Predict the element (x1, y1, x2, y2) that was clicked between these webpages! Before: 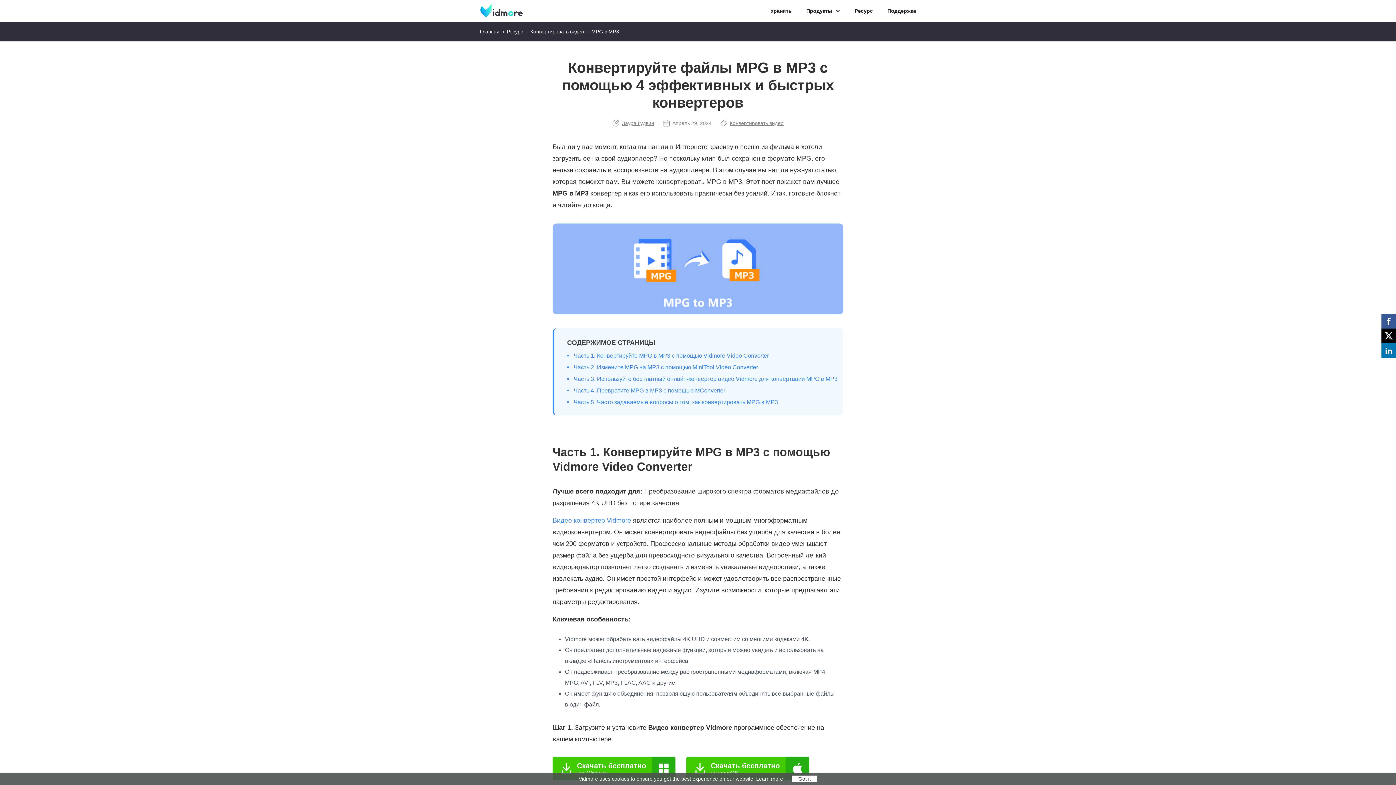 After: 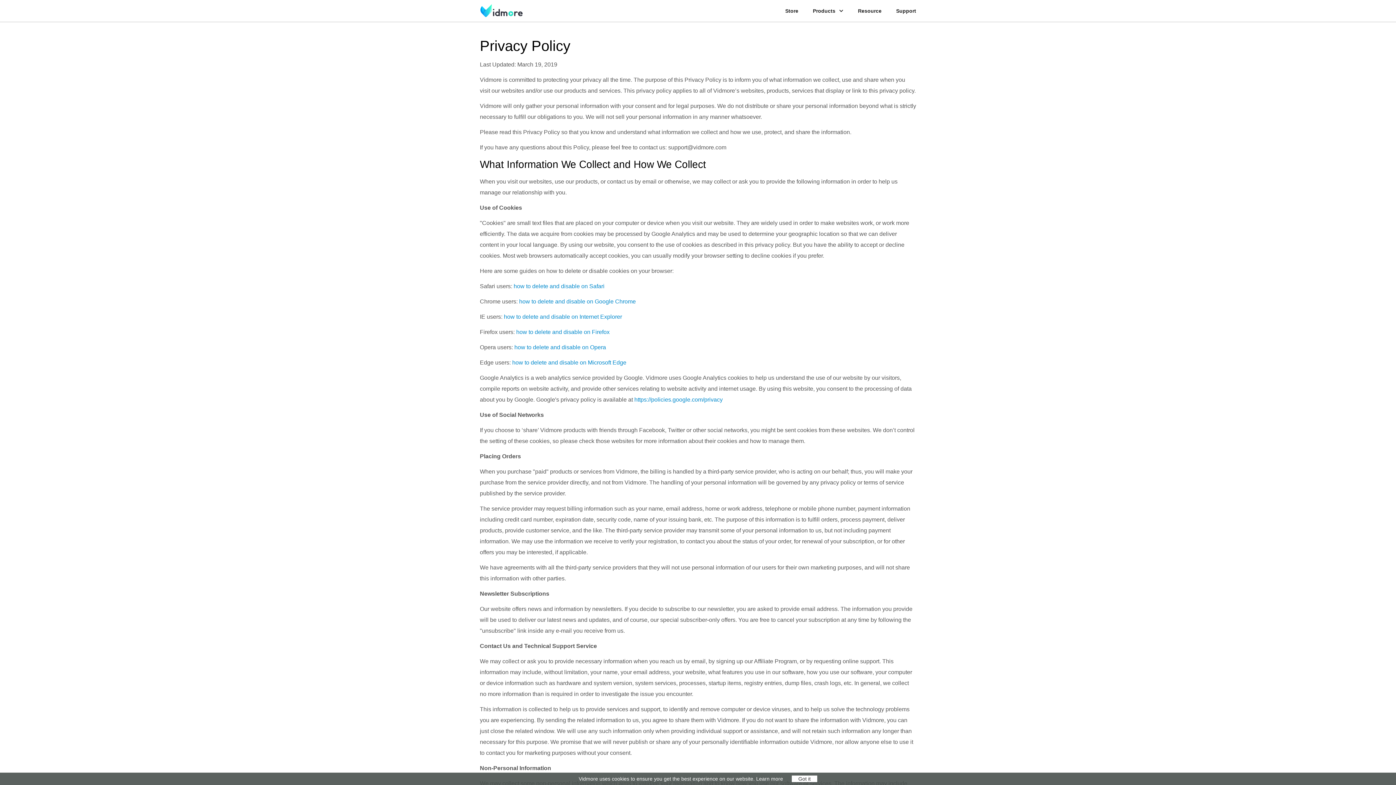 Action: label: Learn more bbox: (756, 776, 783, 782)